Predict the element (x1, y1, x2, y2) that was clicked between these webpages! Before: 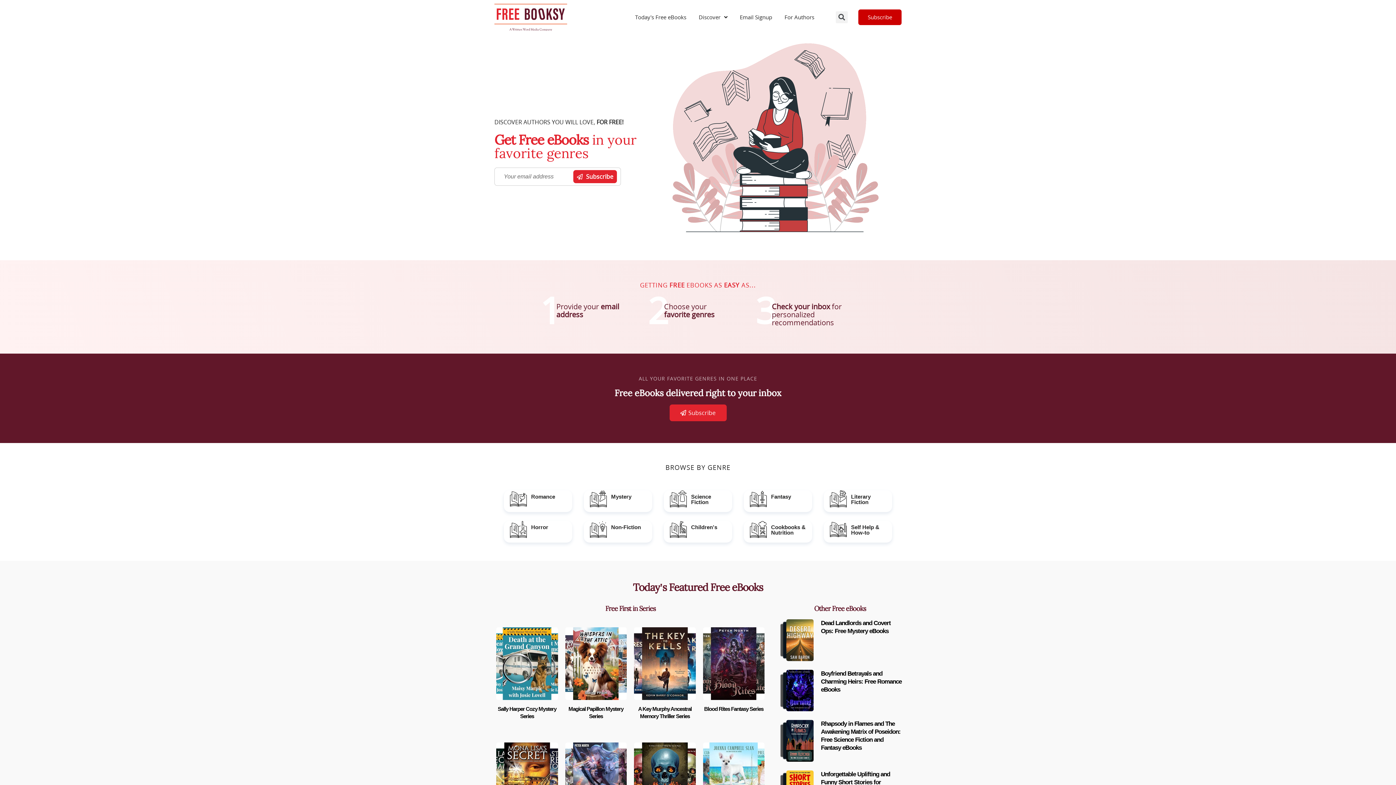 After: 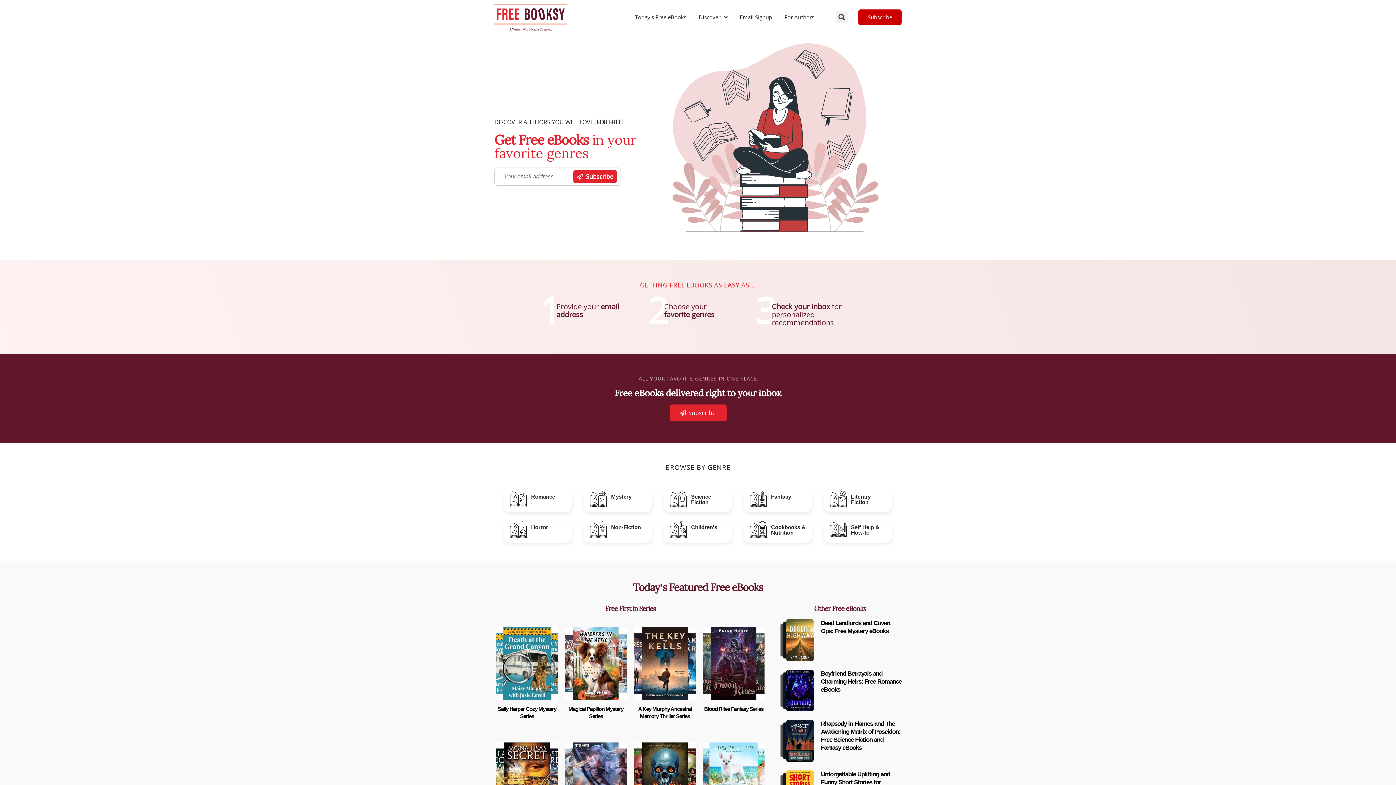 Action: bbox: (494, 3, 567, 30)